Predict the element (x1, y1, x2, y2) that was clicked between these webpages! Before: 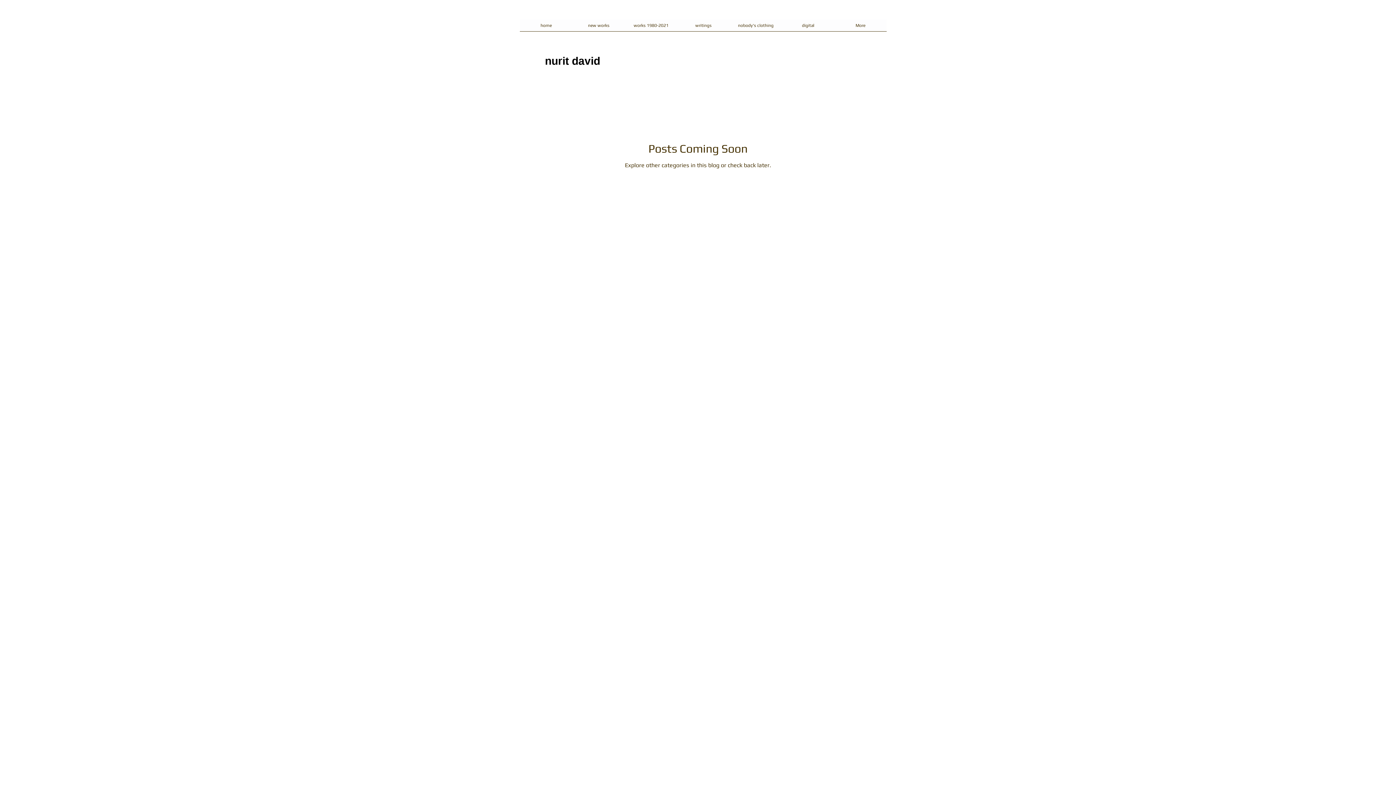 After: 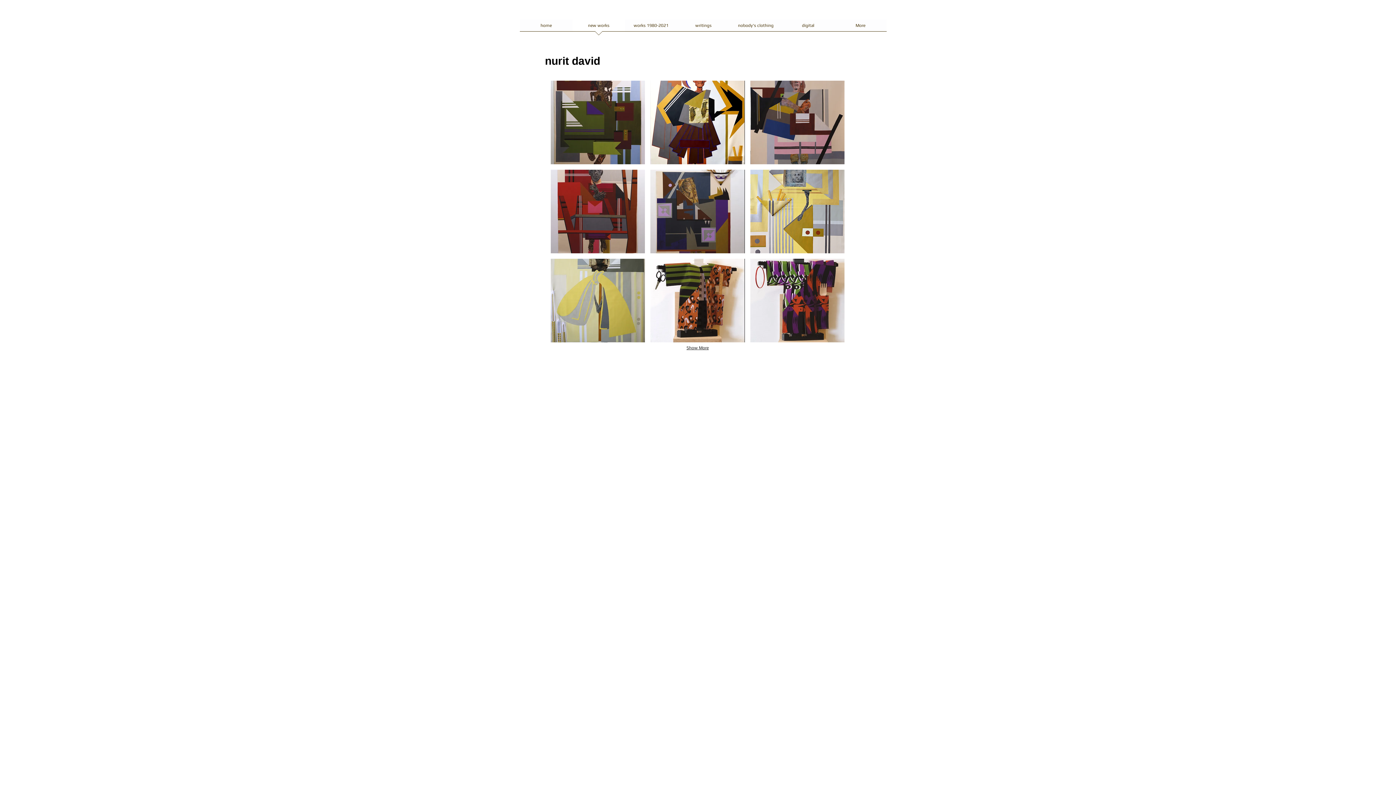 Action: bbox: (572, 19, 625, 36) label: new works